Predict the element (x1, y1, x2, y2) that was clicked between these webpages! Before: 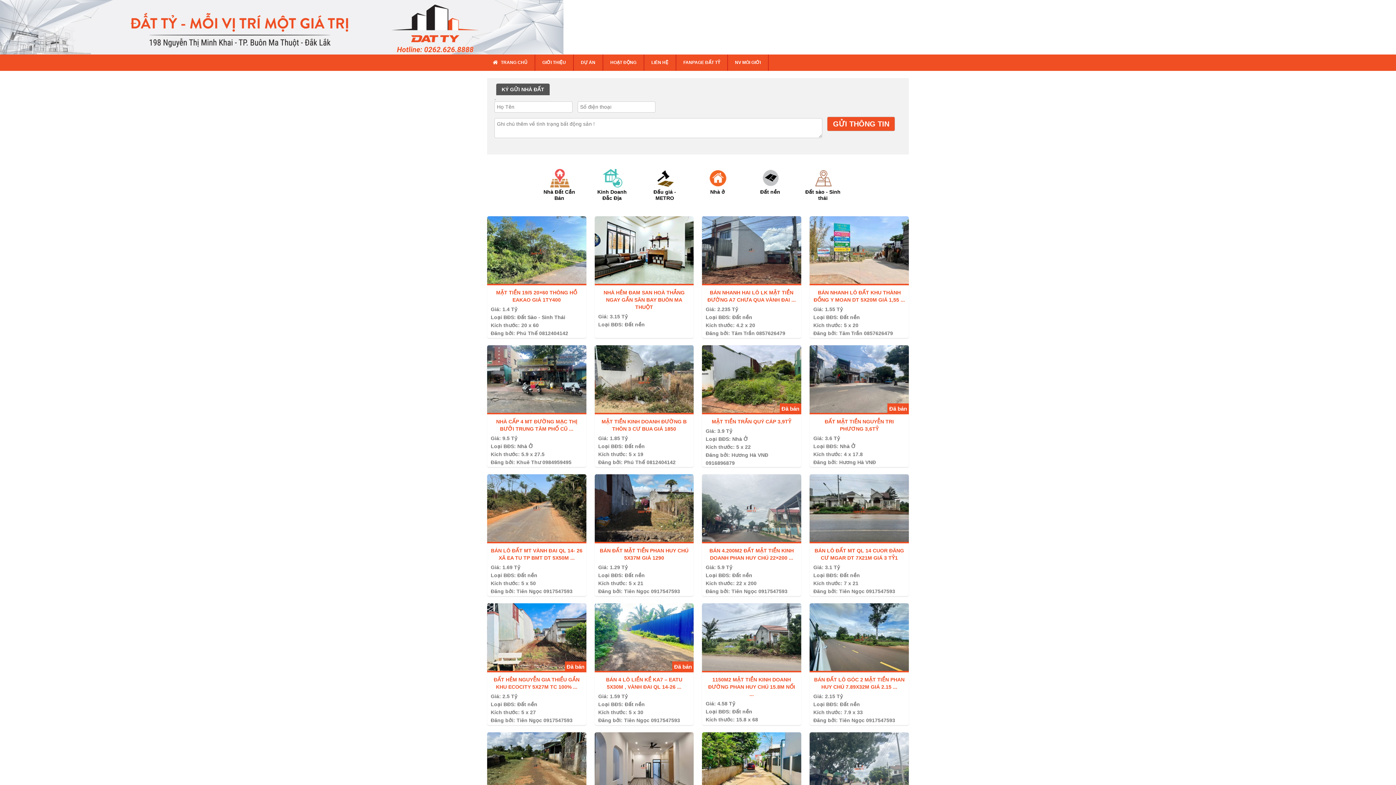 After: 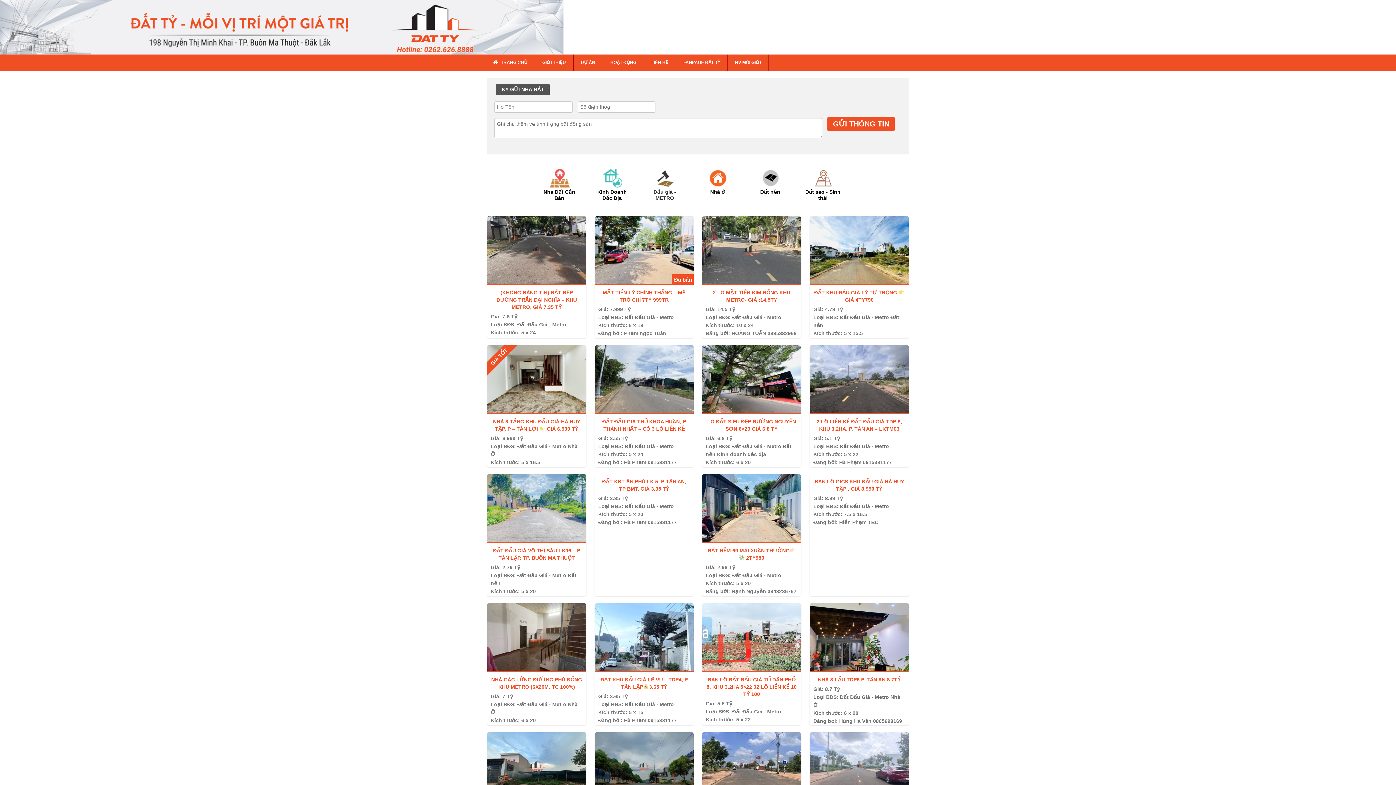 Action: bbox: (645, 165, 685, 203) label: Đấu giá - METRO